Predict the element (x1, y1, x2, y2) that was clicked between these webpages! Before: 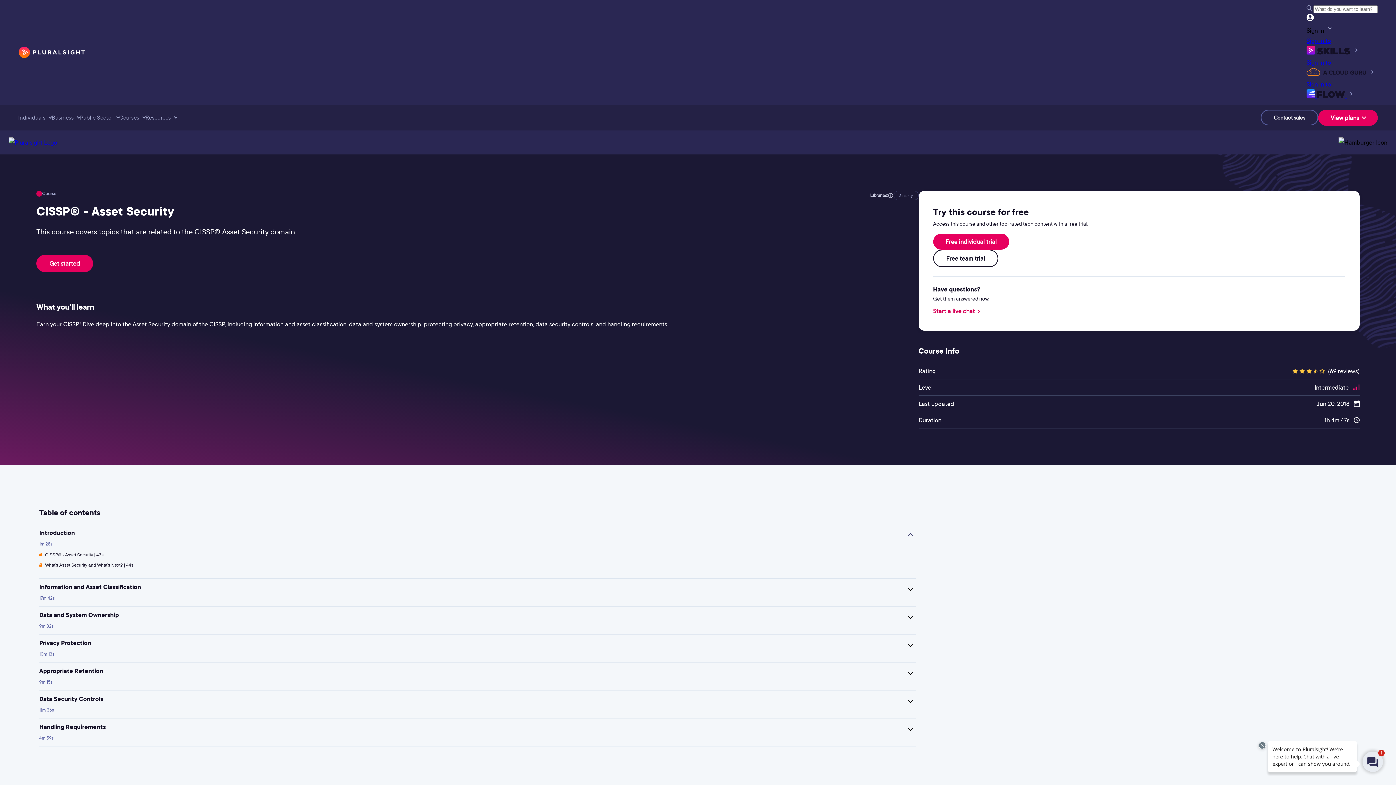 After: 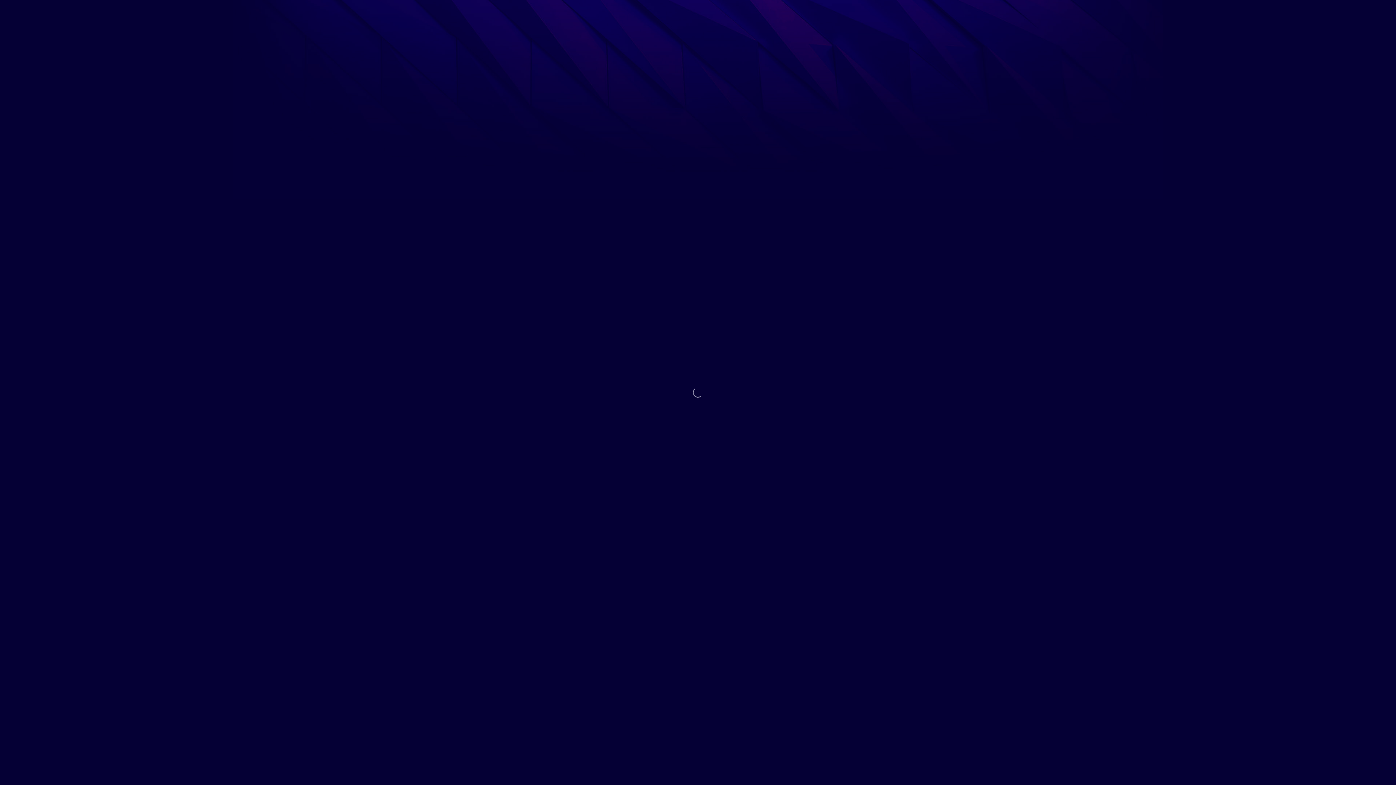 Action: bbox: (1306, 57, 1378, 79) label: Sign in to
 